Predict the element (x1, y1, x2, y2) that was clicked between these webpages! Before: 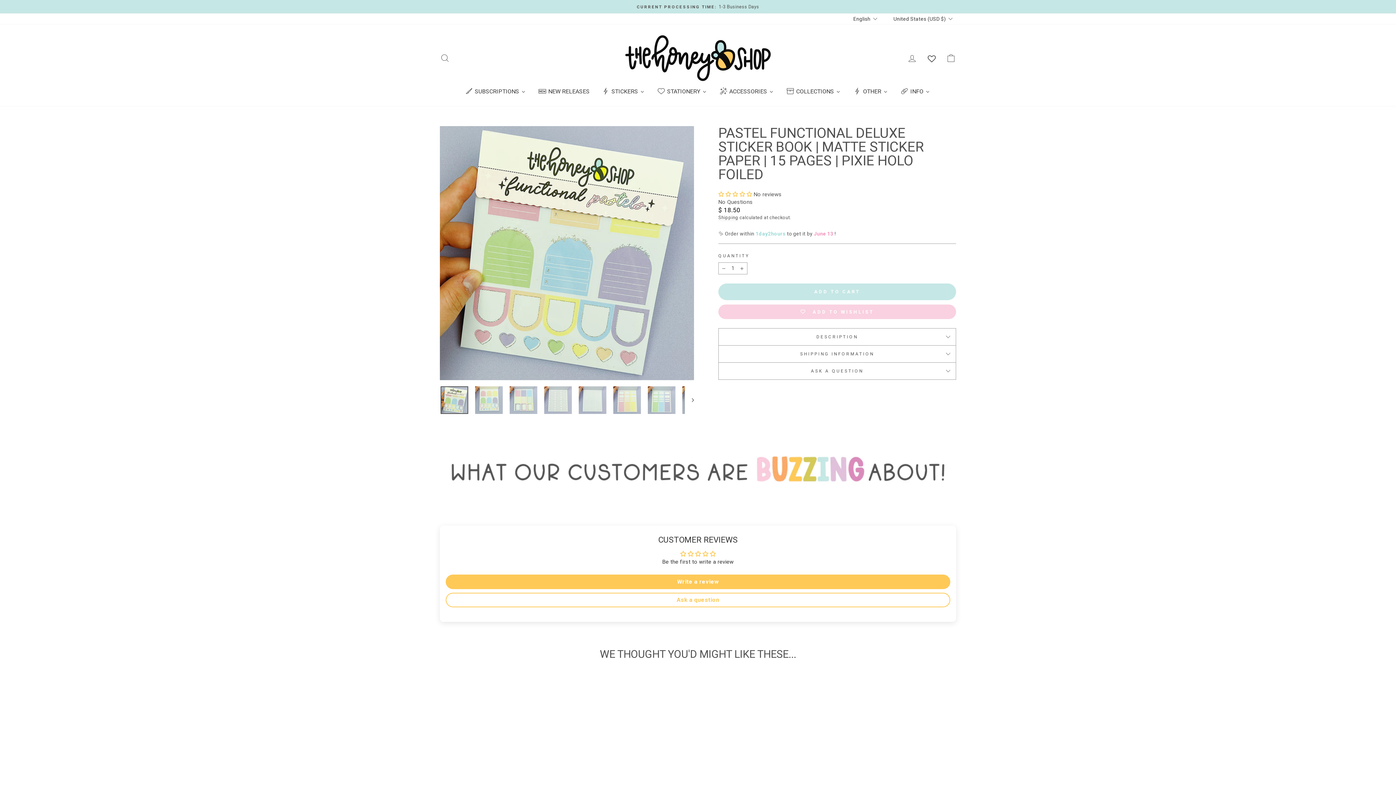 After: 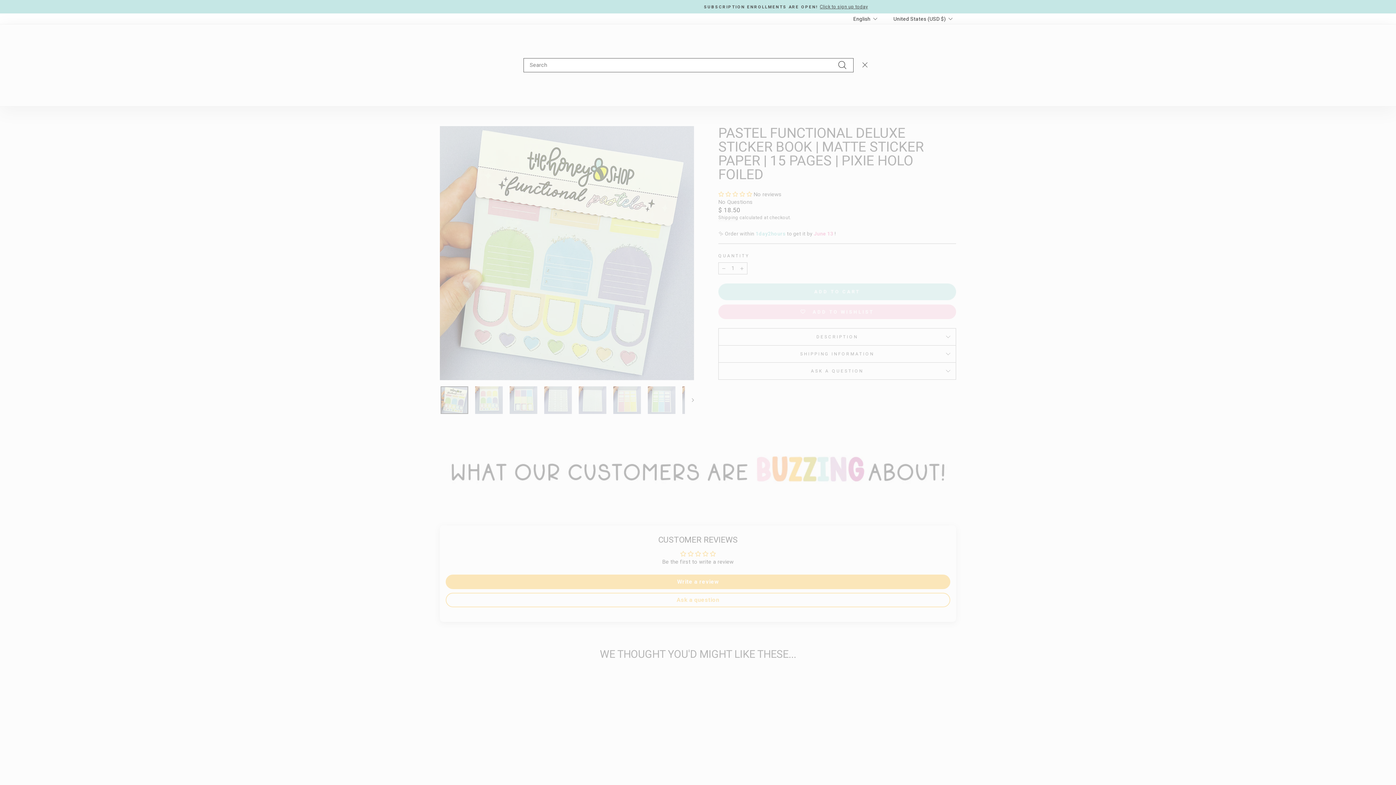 Action: label: SEARCH bbox: (435, 50, 454, 65)